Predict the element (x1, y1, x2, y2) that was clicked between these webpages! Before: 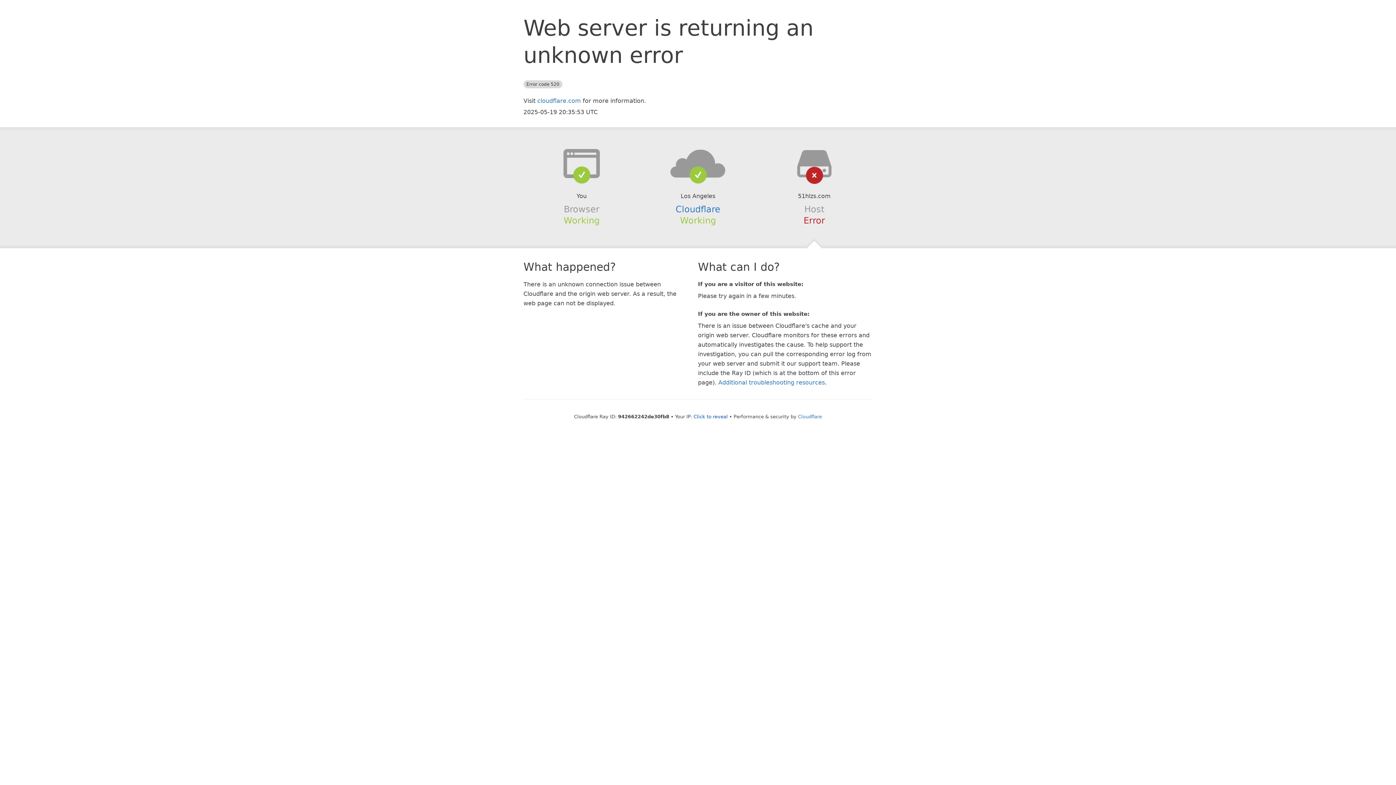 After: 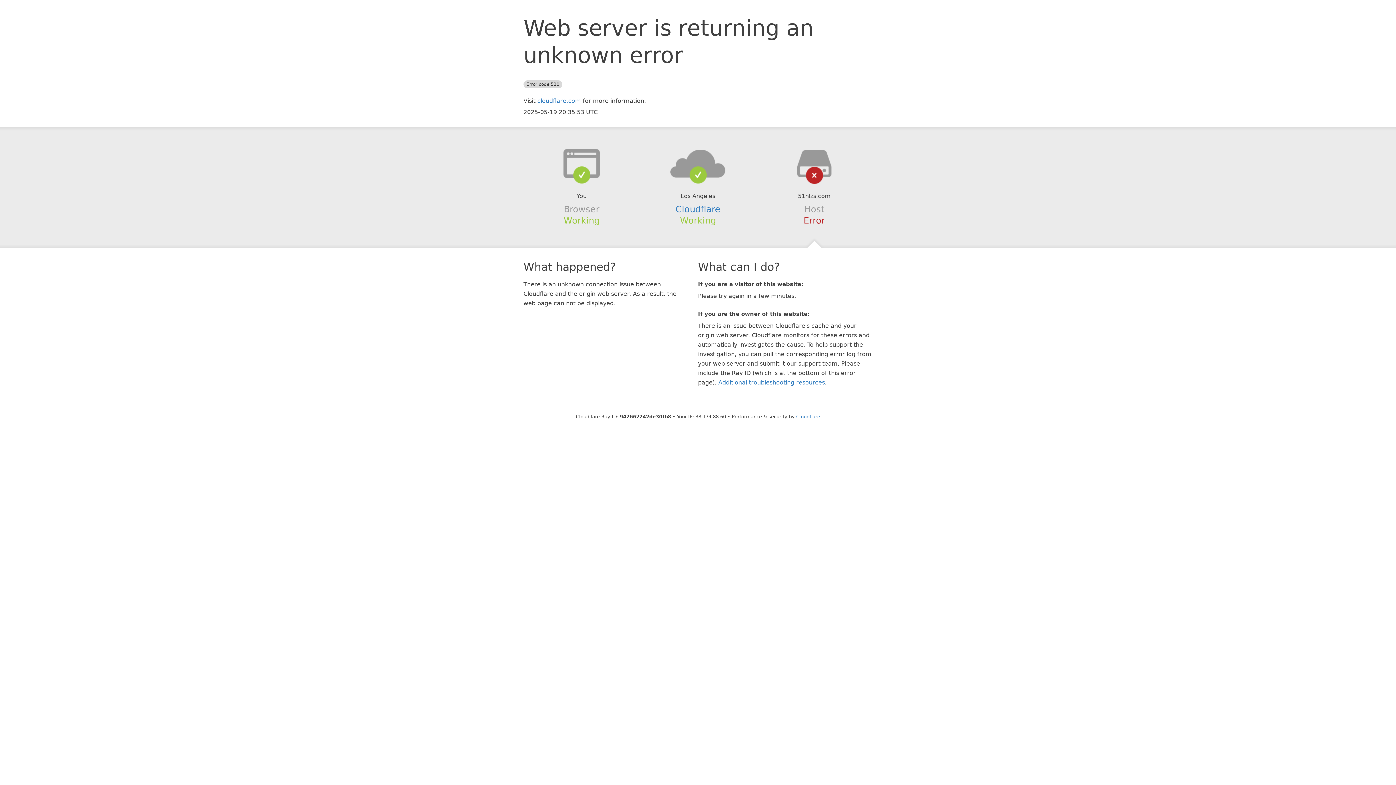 Action: bbox: (693, 414, 728, 419) label: Click to reveal